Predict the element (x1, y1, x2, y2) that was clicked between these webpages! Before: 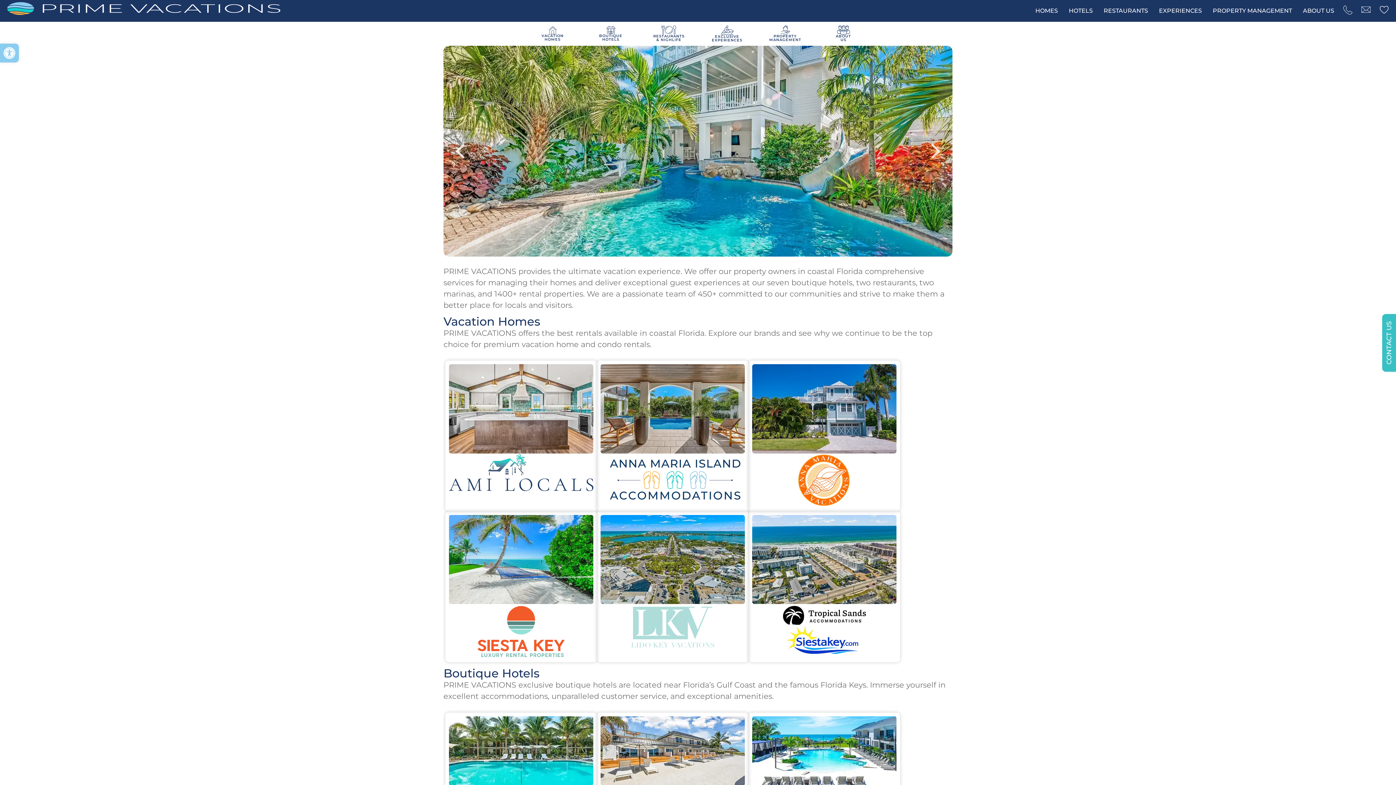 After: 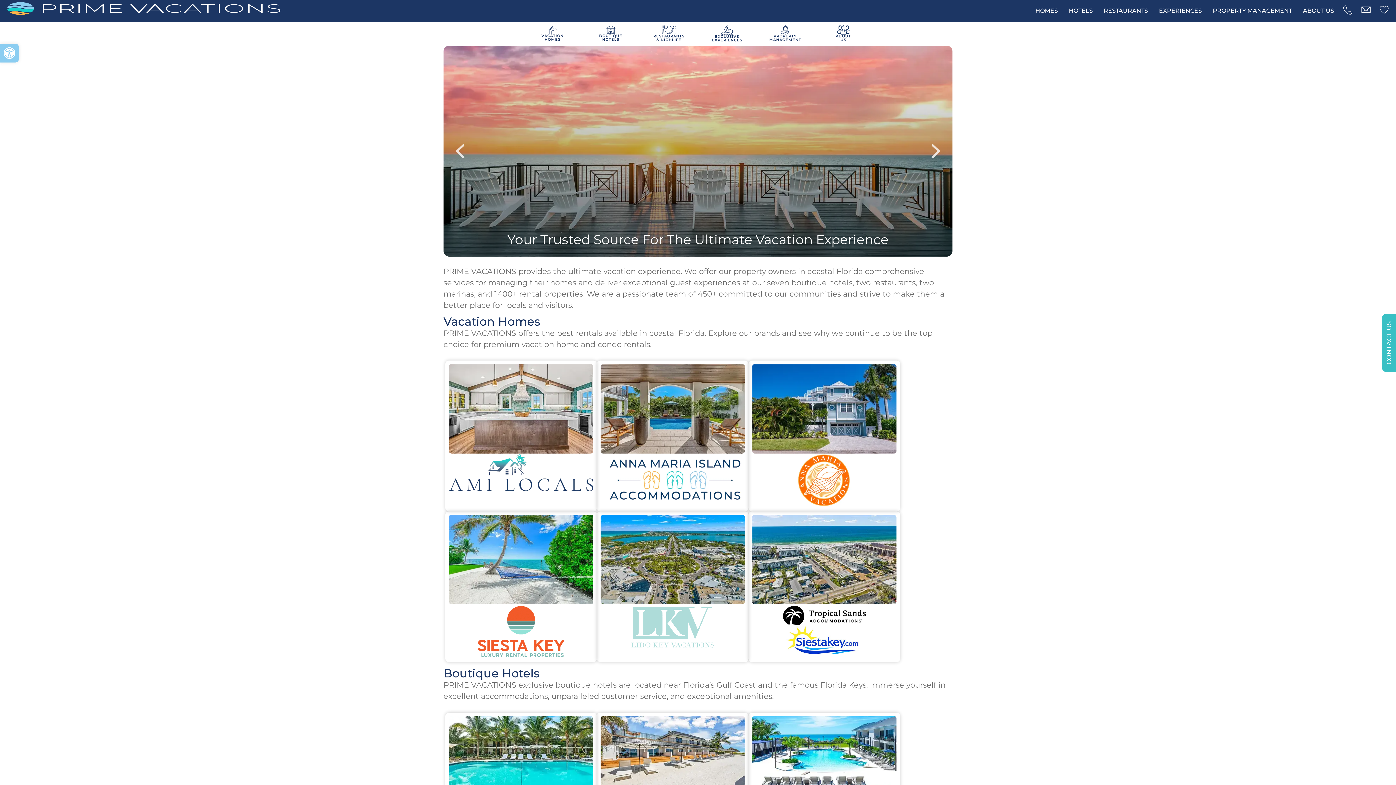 Action: bbox: (7, 2, 280, 15)